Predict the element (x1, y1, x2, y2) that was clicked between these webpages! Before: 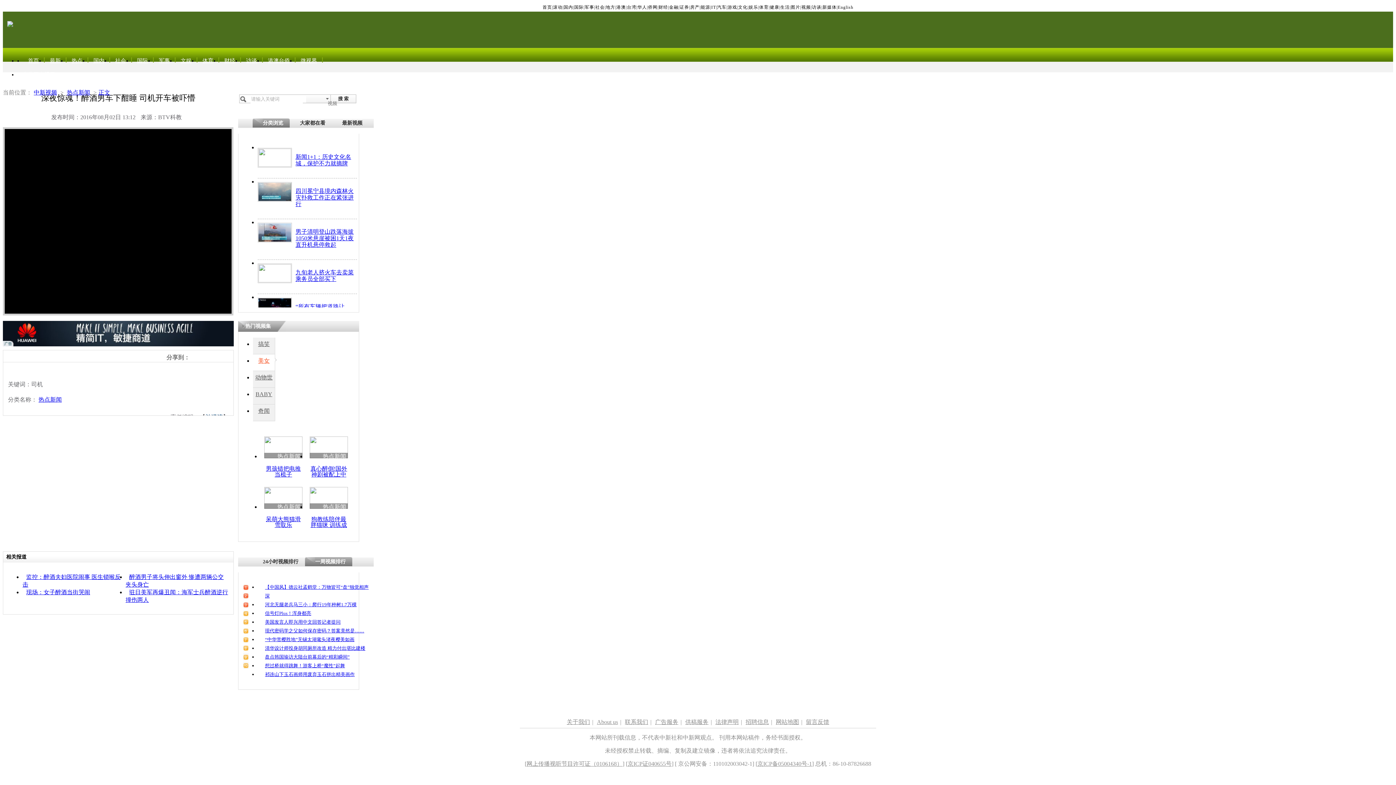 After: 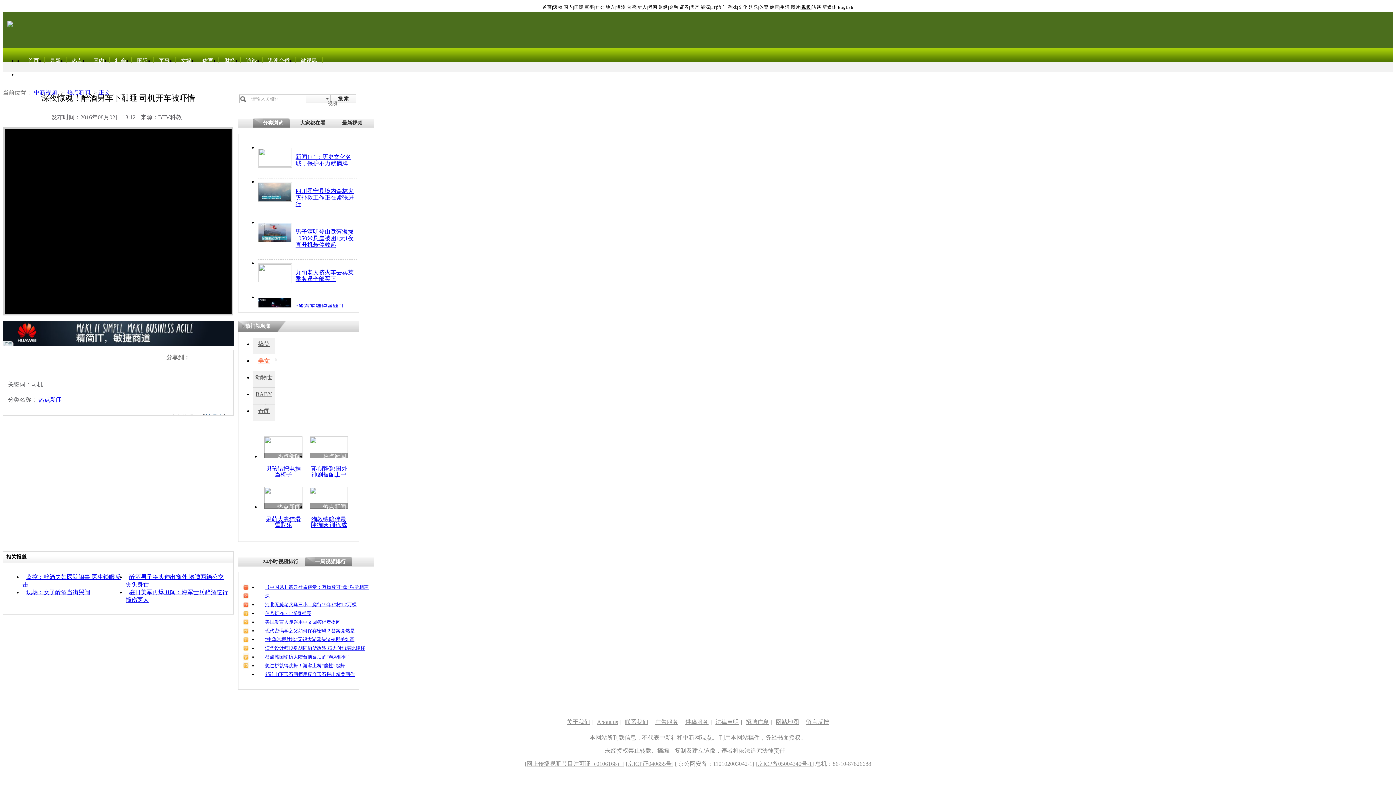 Action: bbox: (801, 4, 811, 9) label: 视频